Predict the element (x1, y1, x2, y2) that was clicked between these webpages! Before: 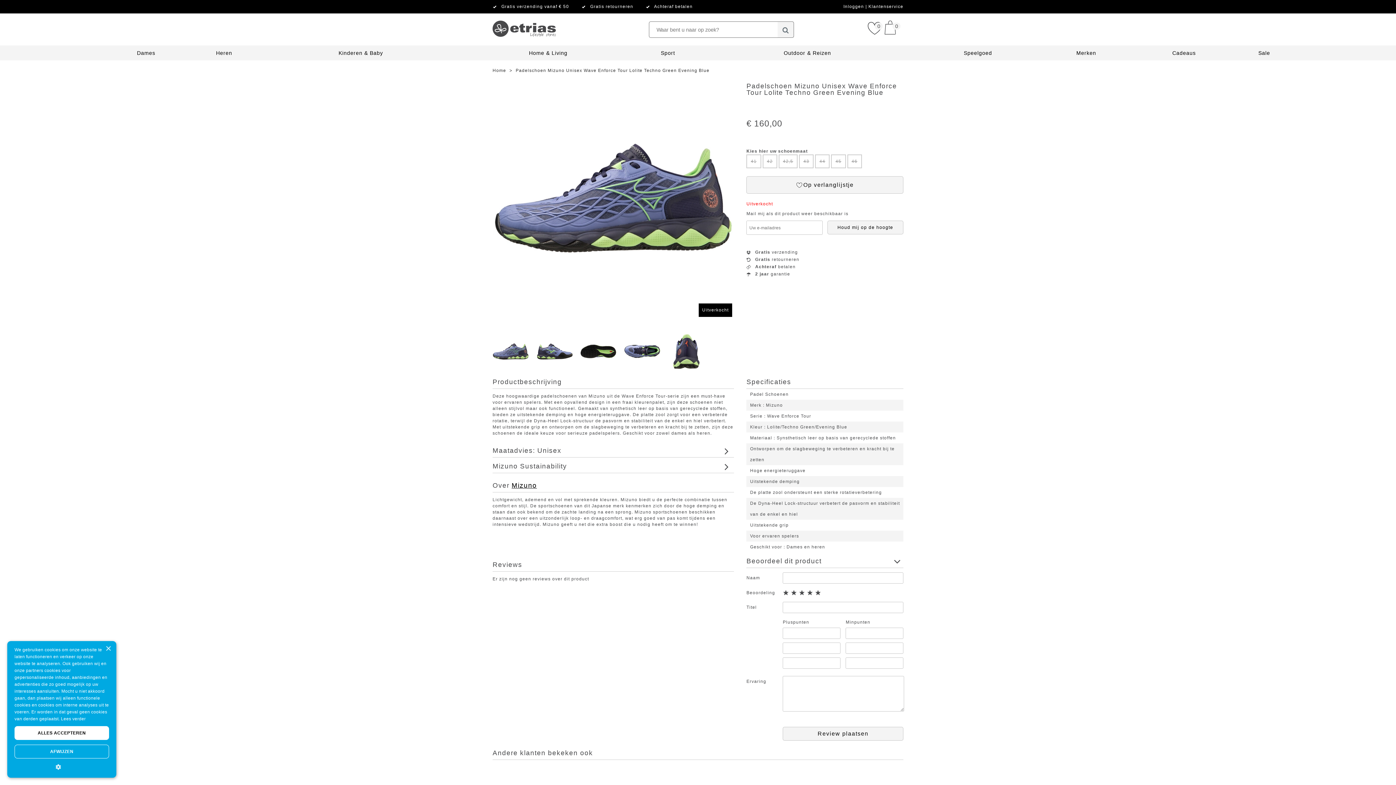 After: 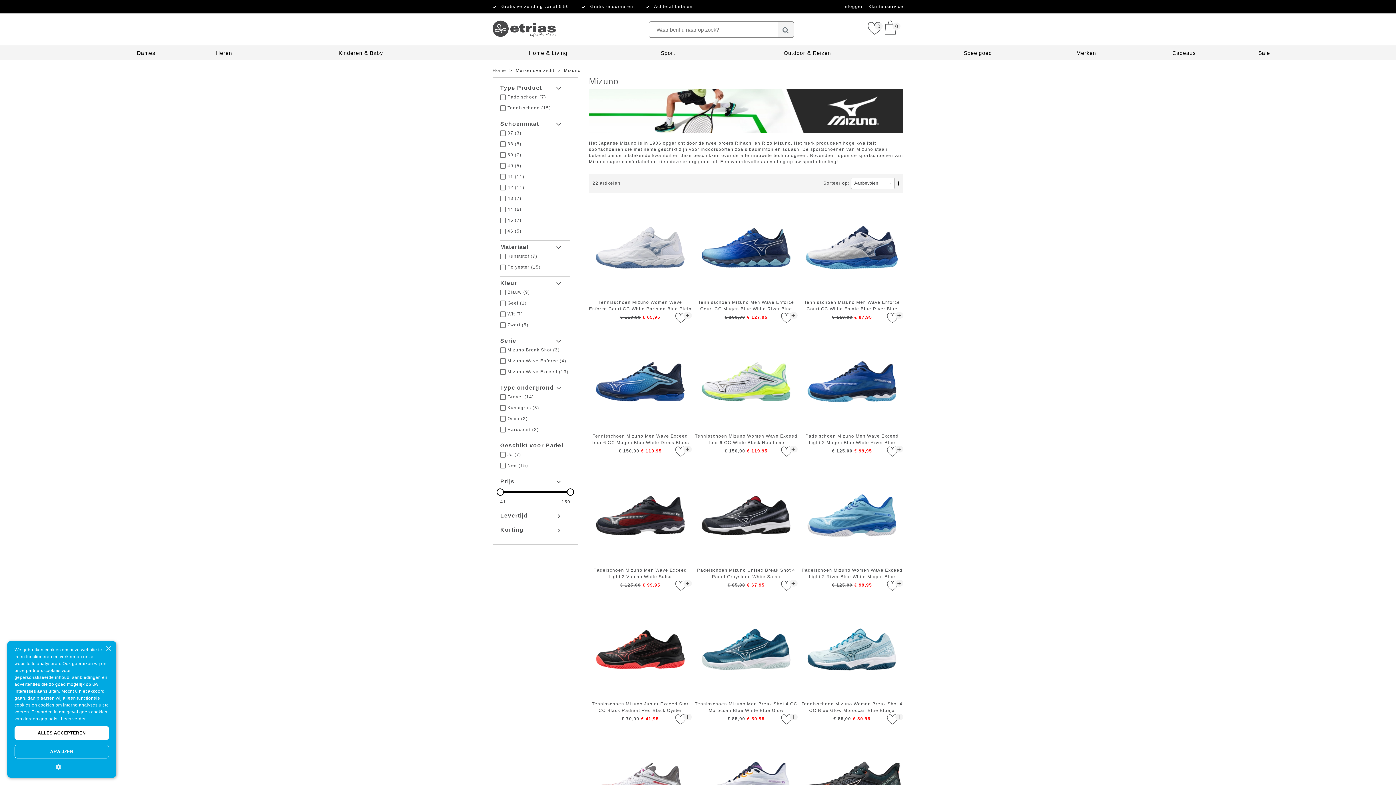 Action: bbox: (511, 481, 537, 489) label: Mizuno